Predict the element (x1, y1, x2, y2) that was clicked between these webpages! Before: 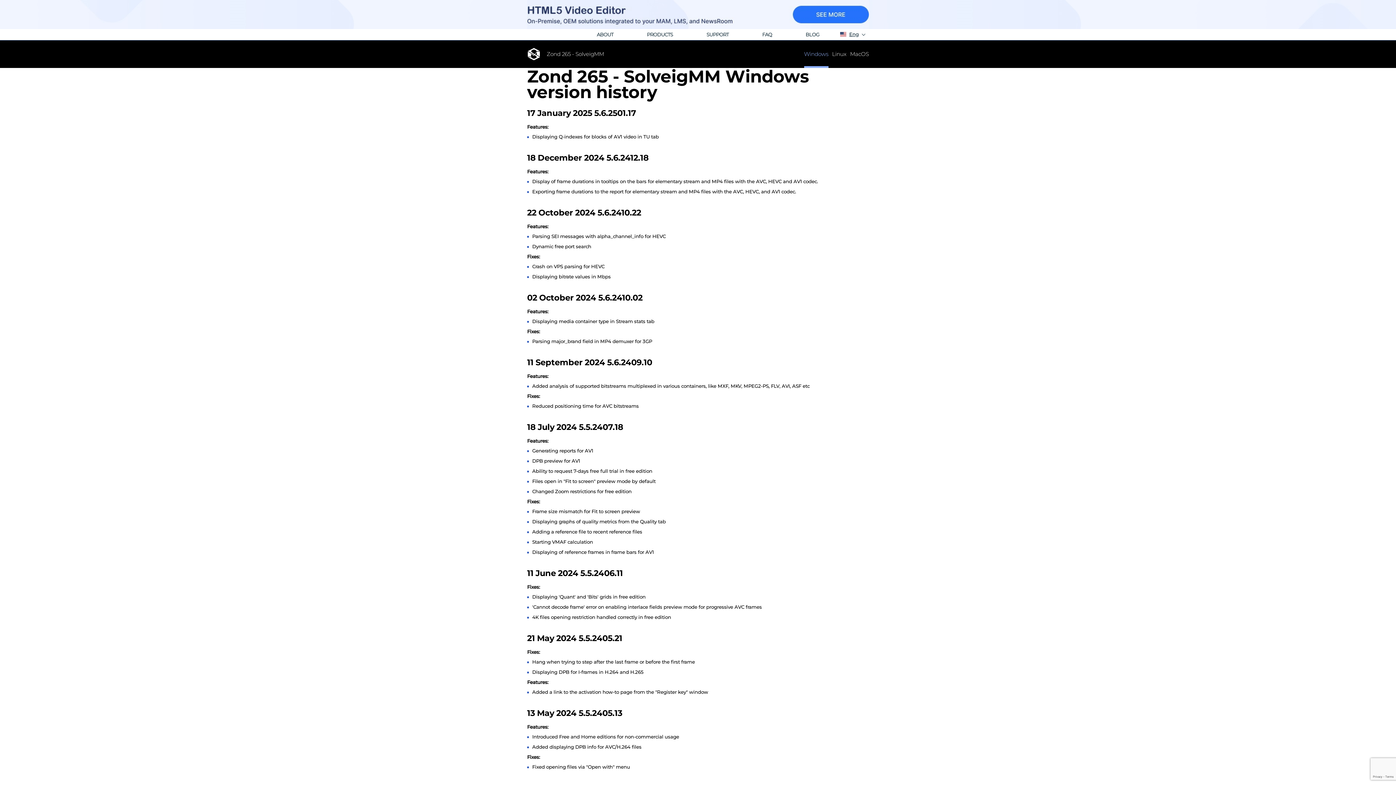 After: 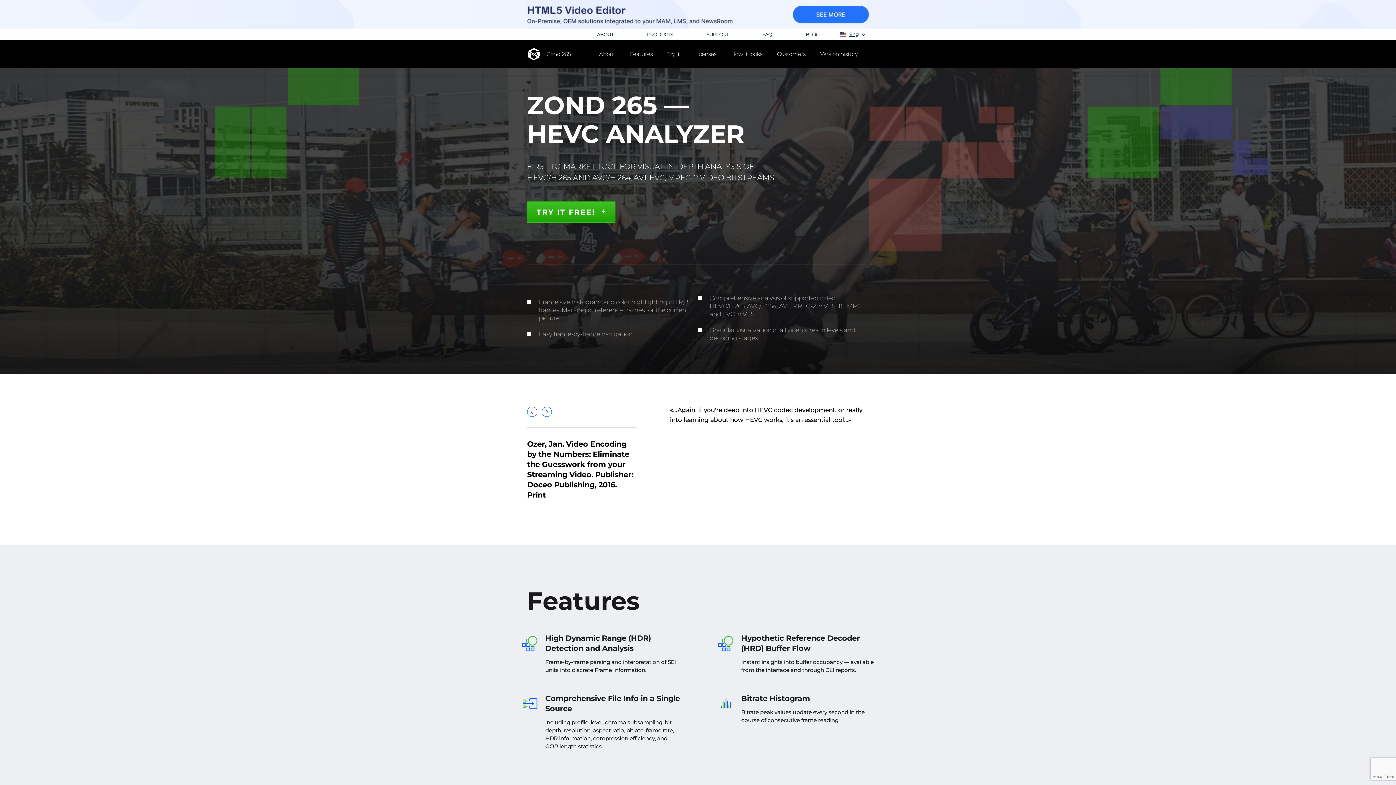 Action: label: Zond 265 - SolveigMM bbox: (546, 40, 604, 68)